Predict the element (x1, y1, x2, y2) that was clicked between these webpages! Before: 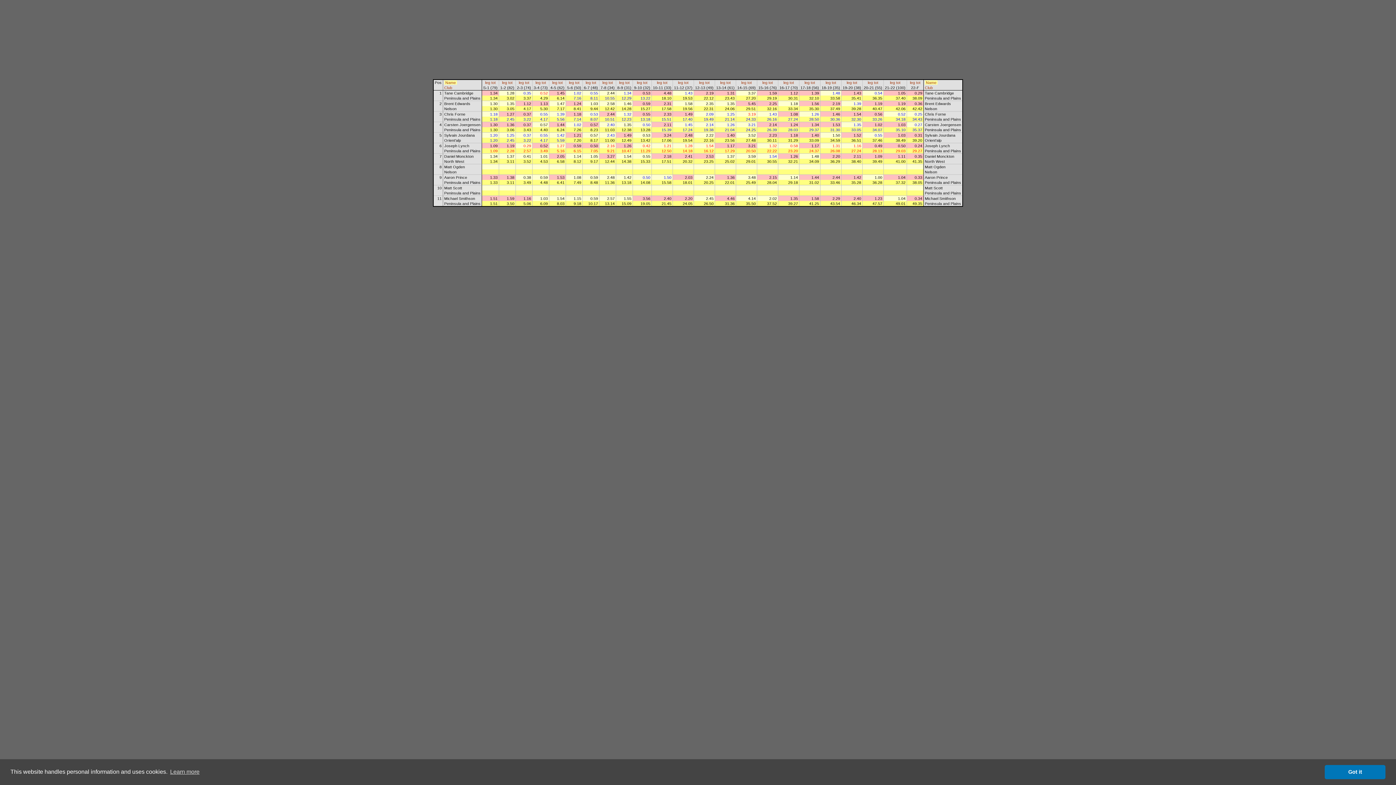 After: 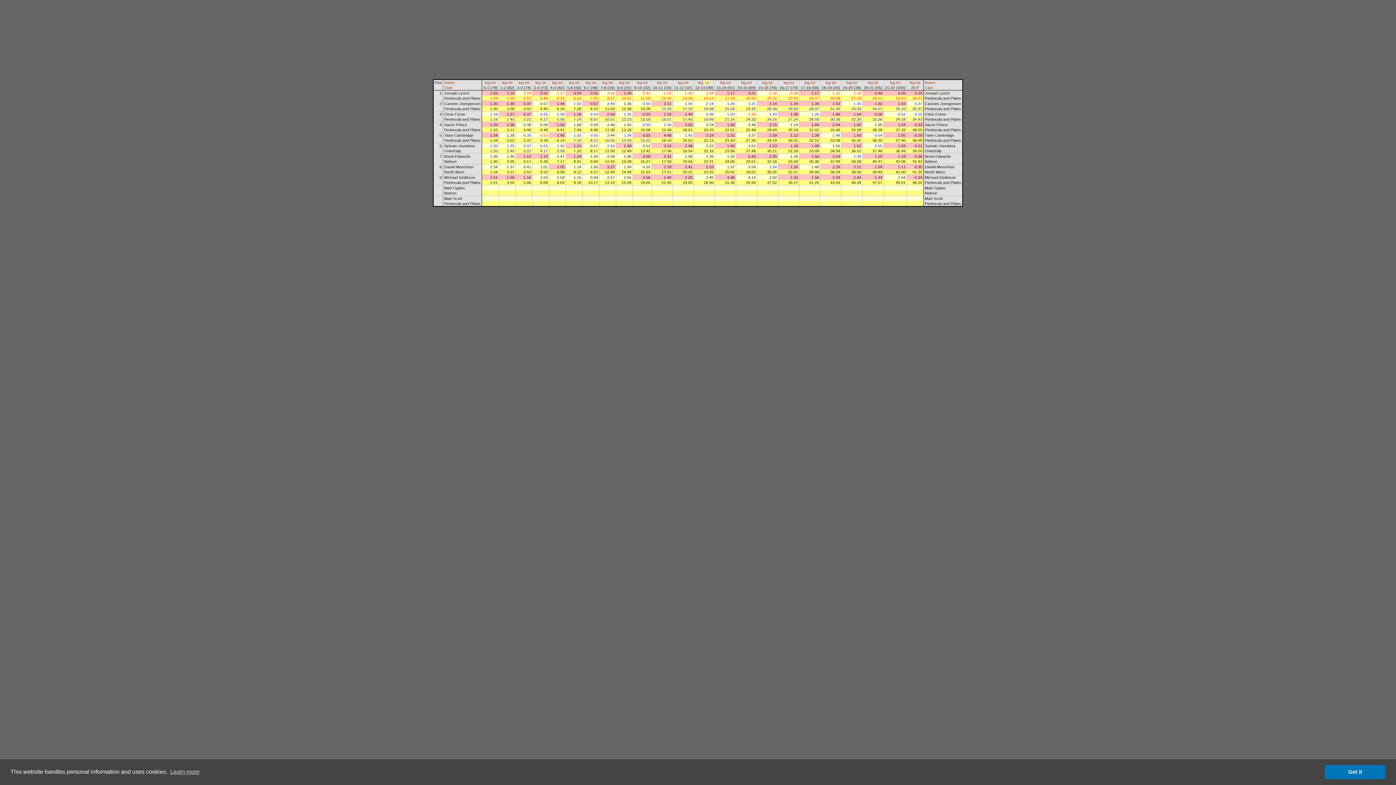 Action: label: tot bbox: (705, 80, 709, 84)